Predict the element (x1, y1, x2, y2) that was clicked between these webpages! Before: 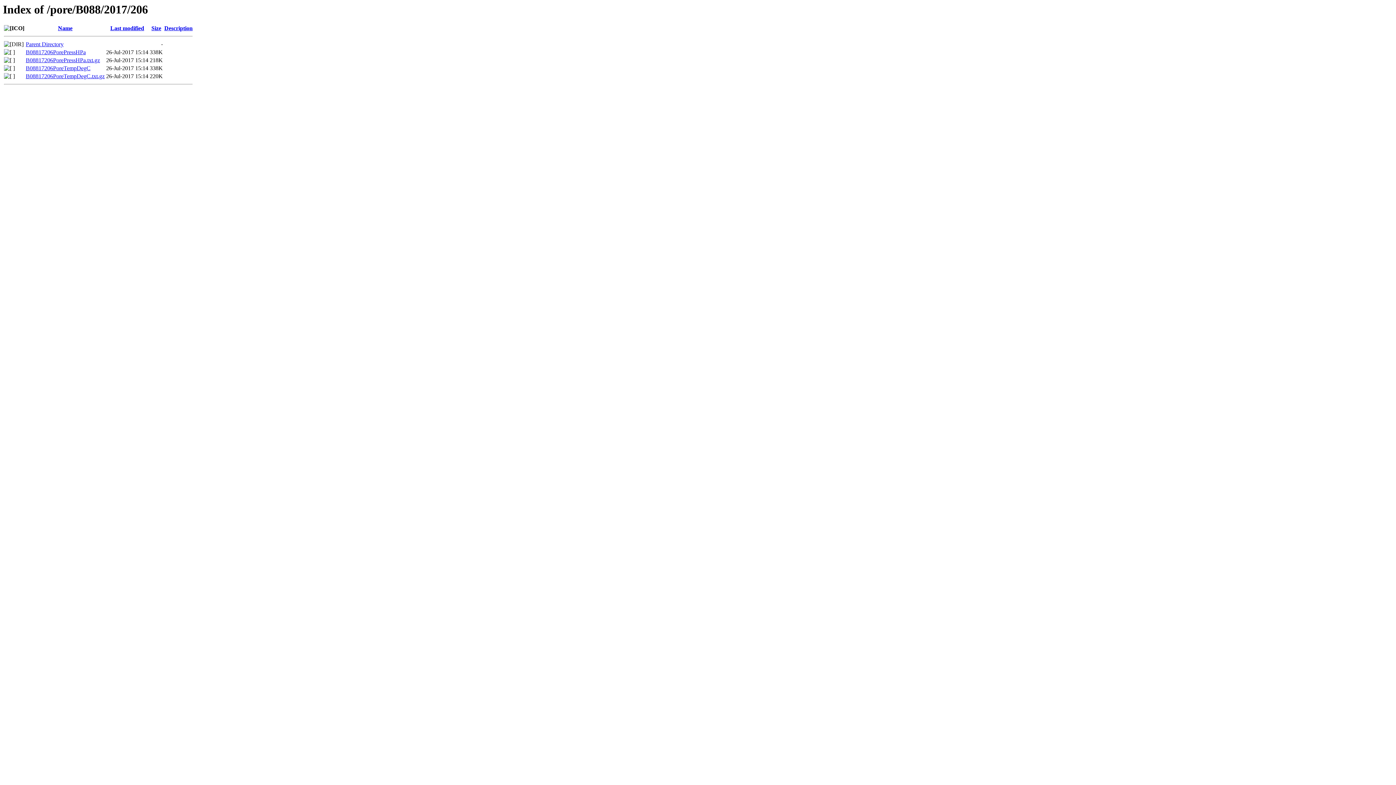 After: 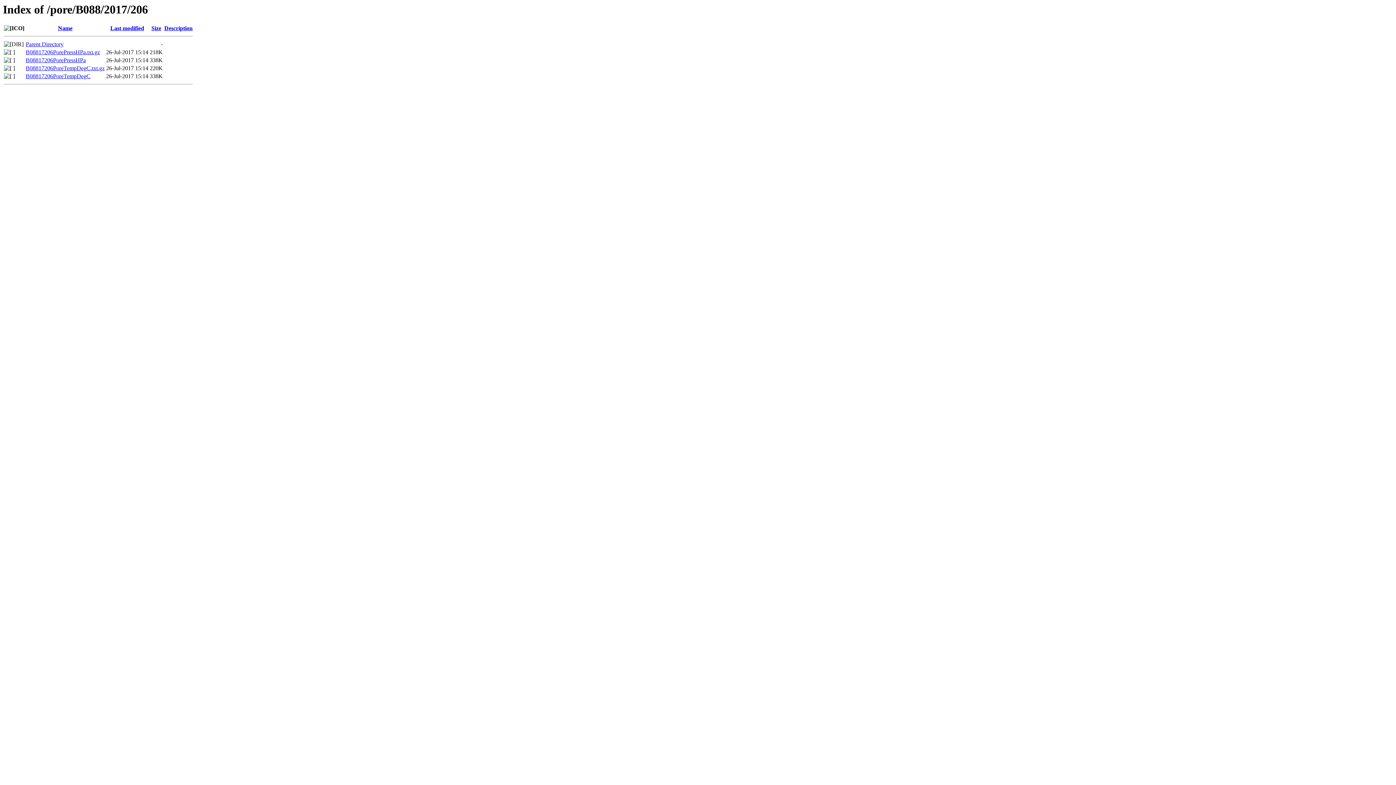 Action: label: Last modified bbox: (110, 25, 144, 31)